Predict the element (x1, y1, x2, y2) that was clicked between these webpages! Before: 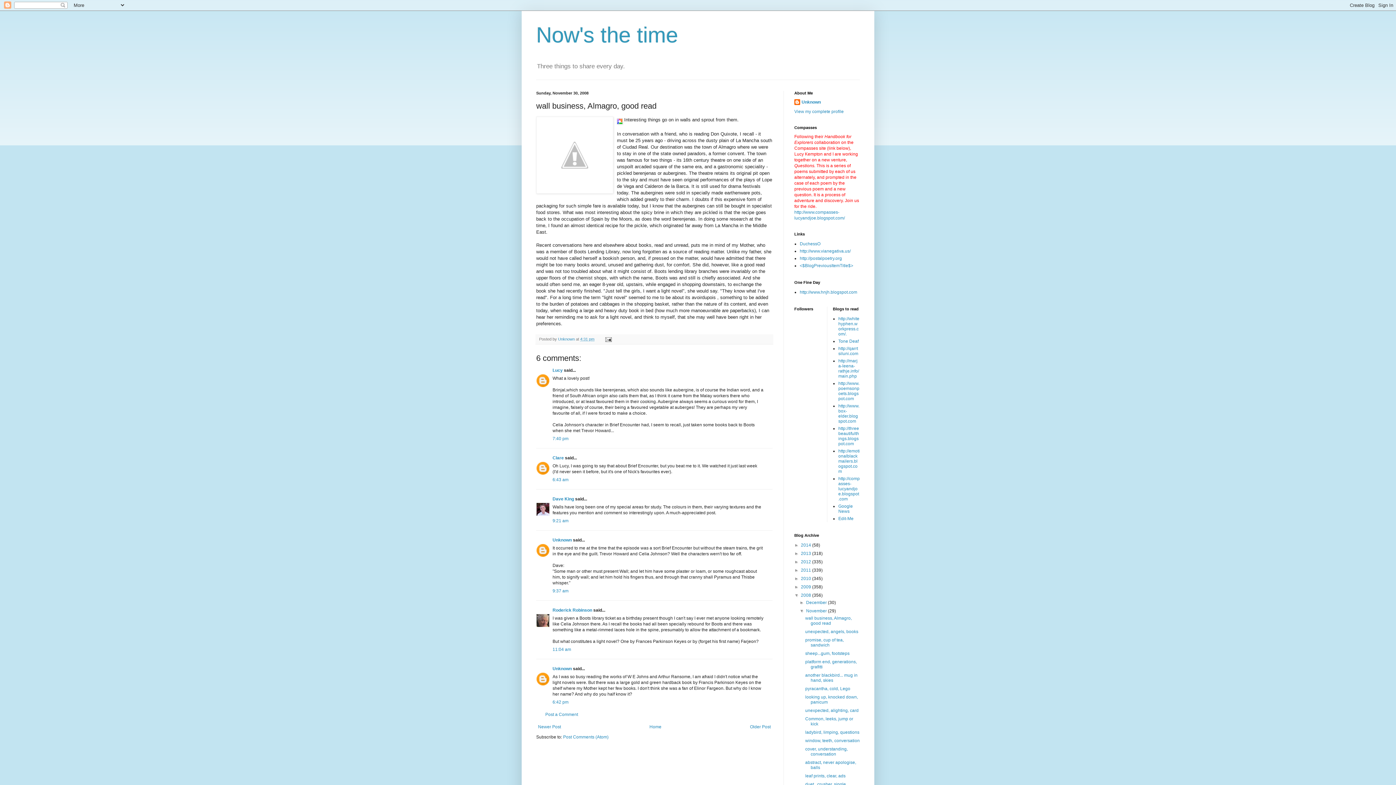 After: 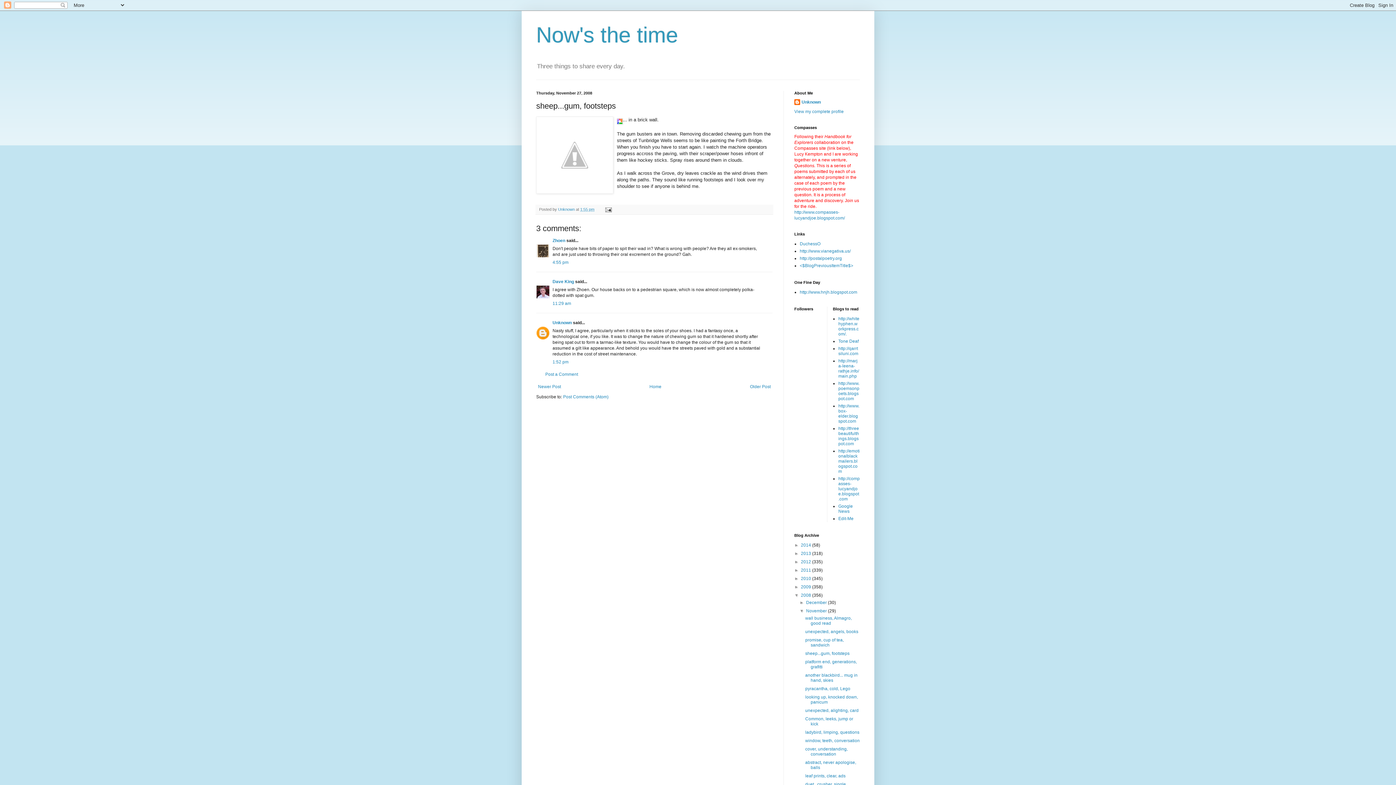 Action: label: sheep...gum, footsteps bbox: (805, 651, 849, 656)